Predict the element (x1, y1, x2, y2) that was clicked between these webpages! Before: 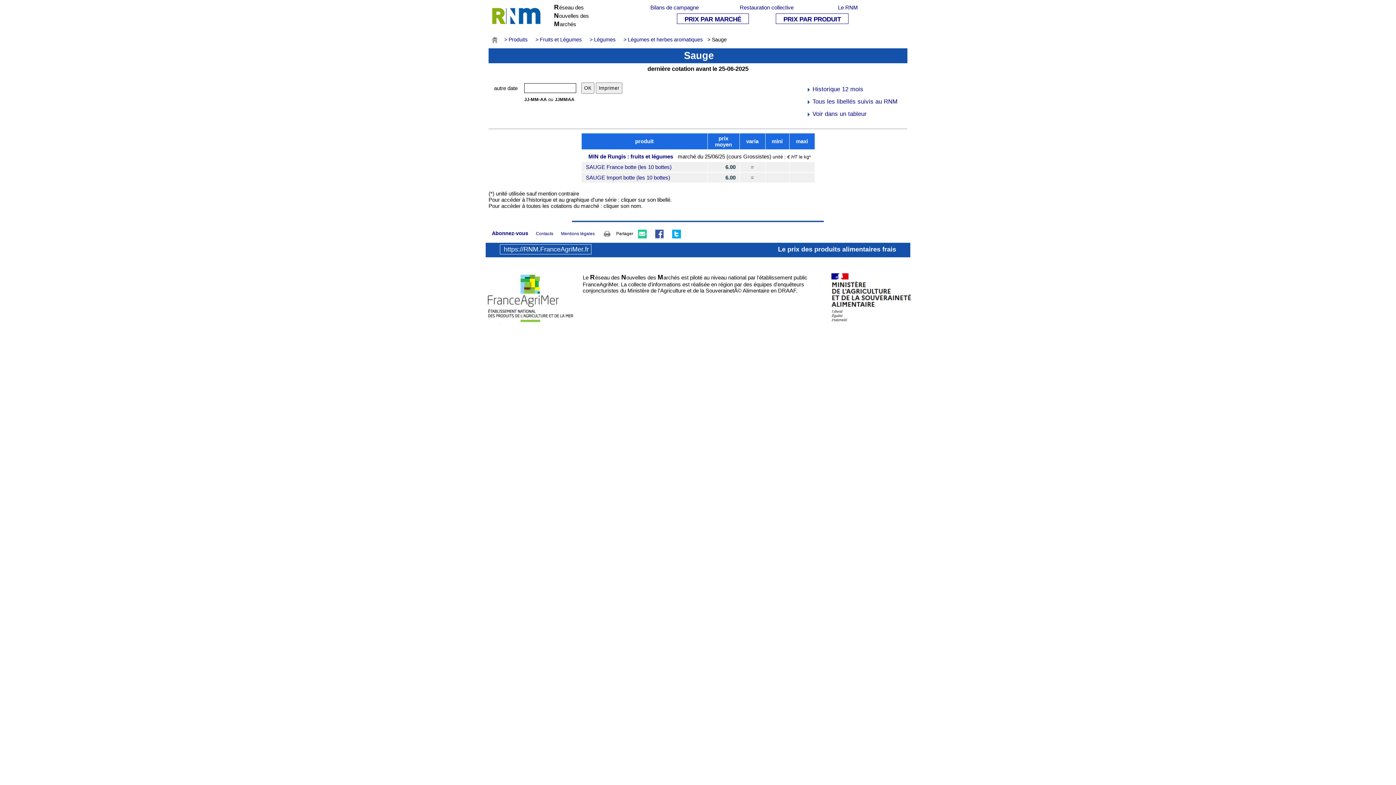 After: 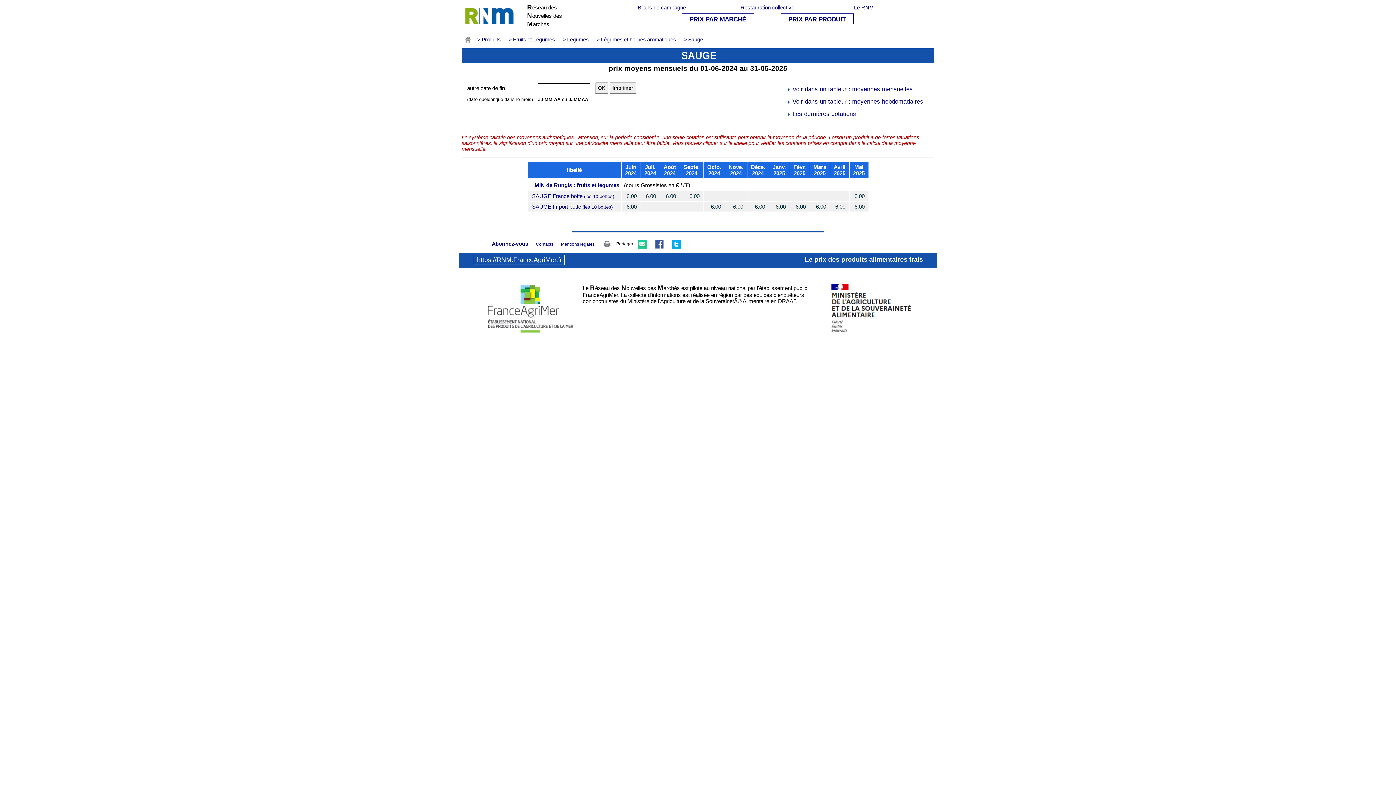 Action: label:  Historique 12 mois bbox: (803, 84, 866, 93)